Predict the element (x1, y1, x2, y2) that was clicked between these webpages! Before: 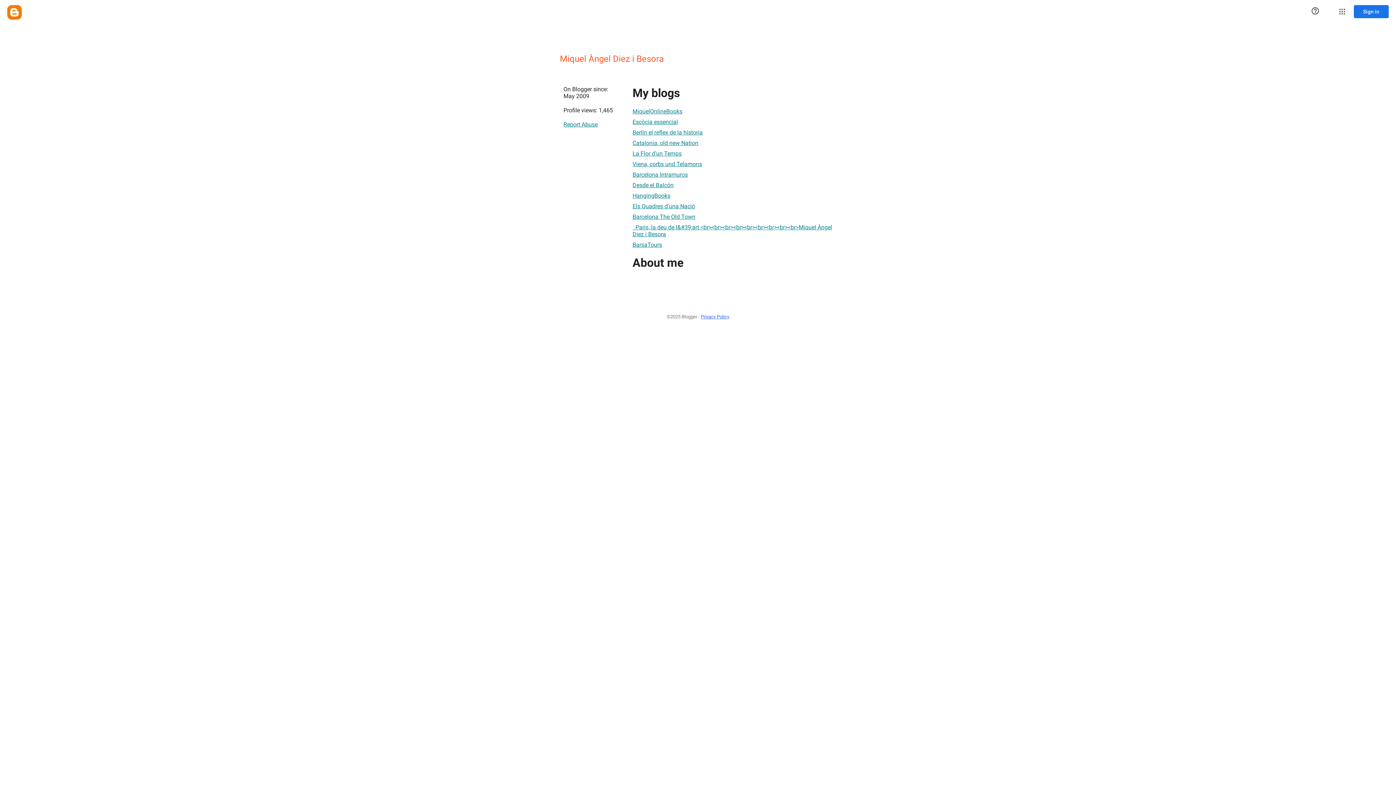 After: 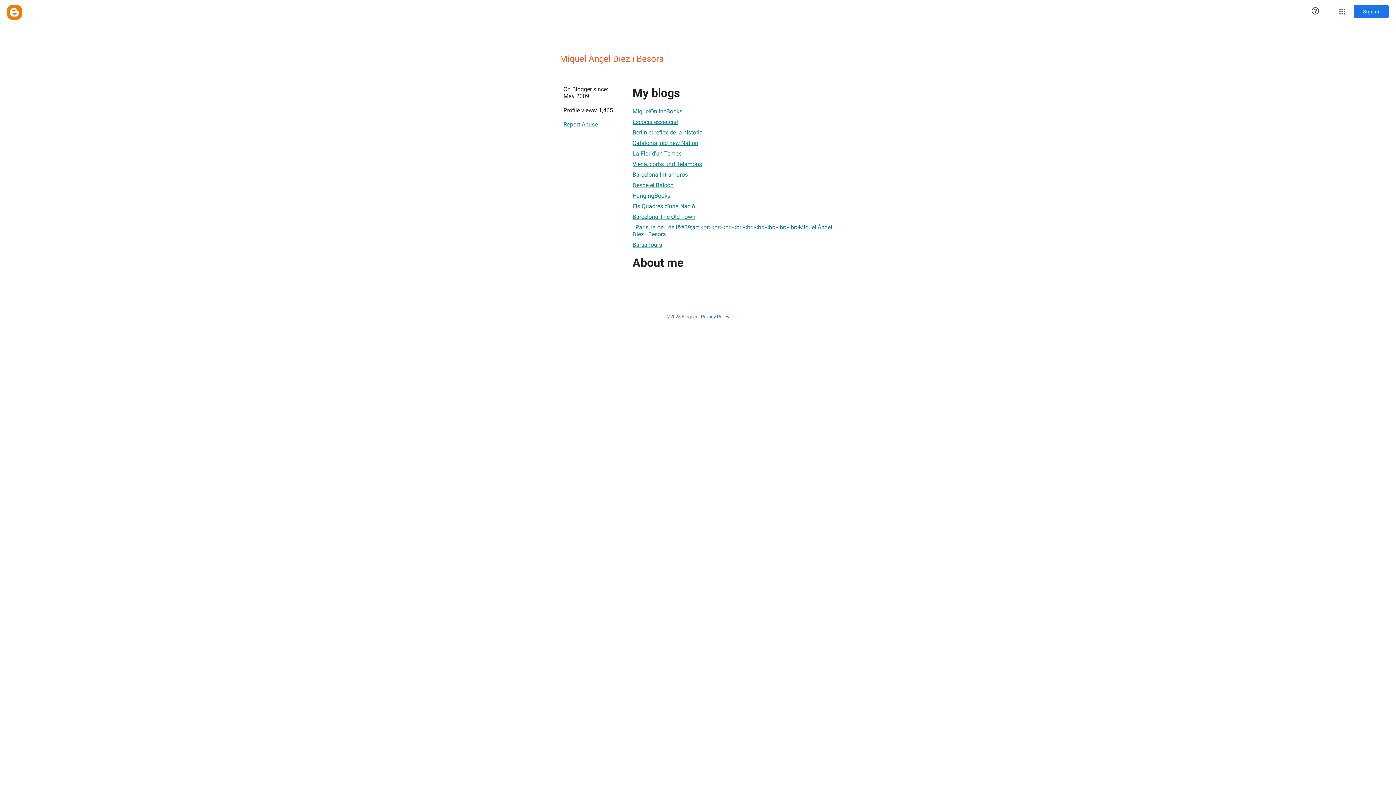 Action: bbox: (632, 178, 673, 192) label: Desde el Balcón